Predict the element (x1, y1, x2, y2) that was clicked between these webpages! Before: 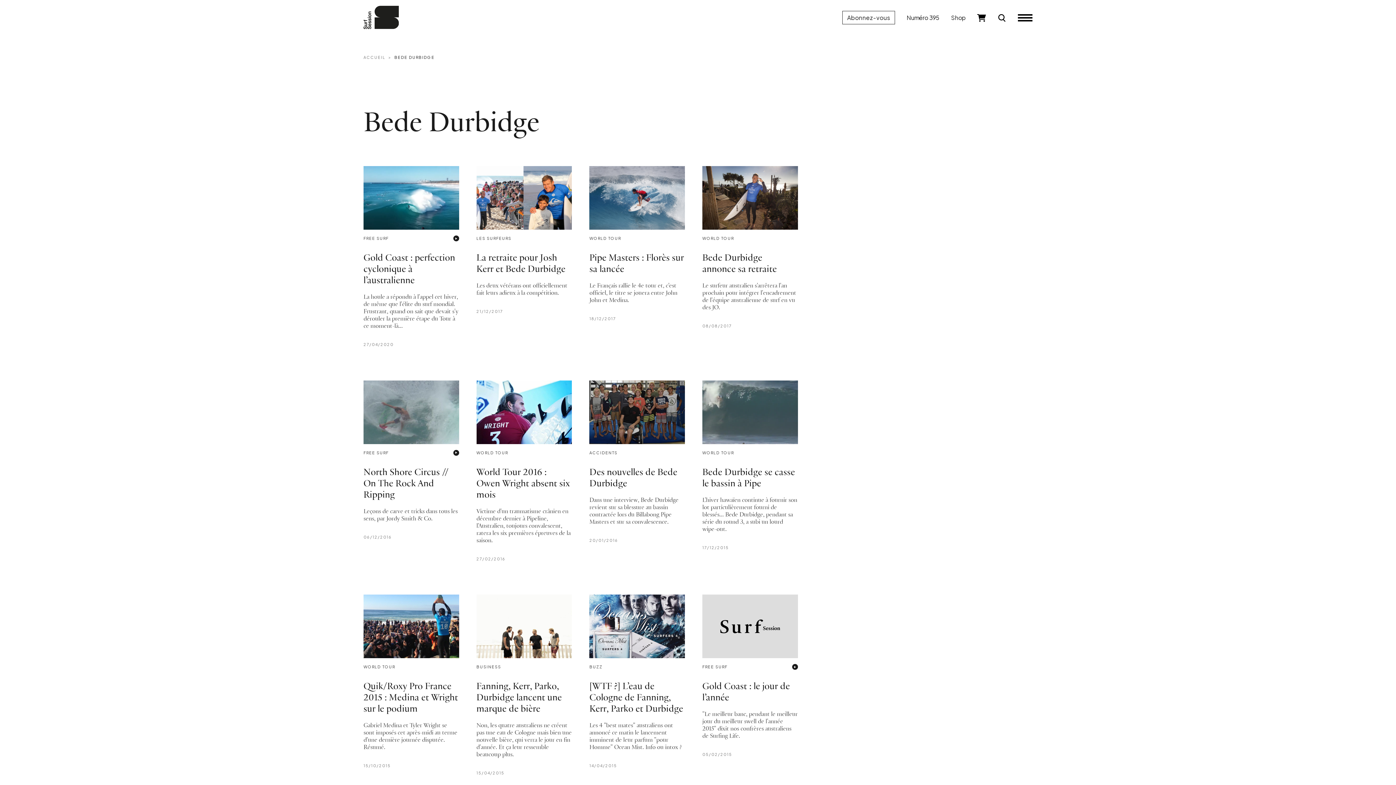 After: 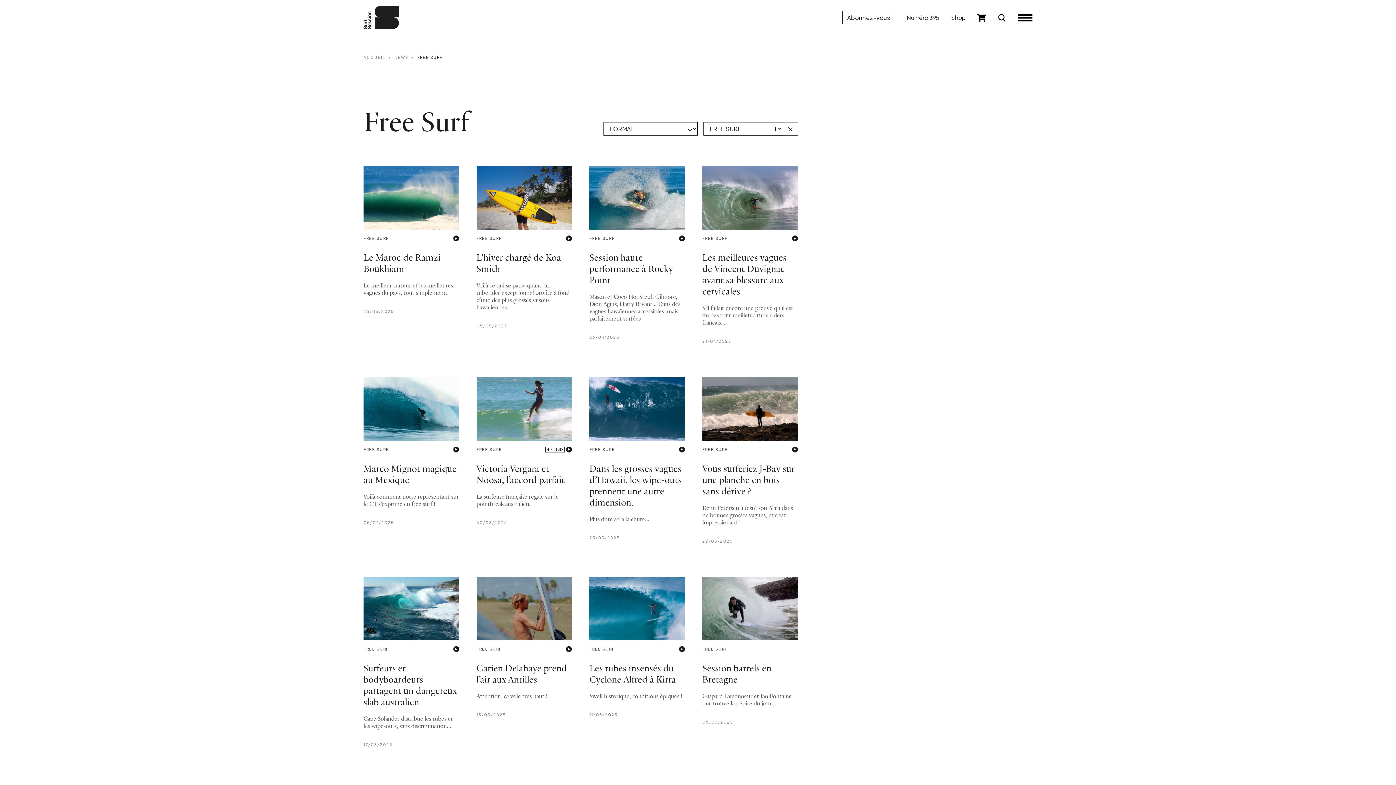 Action: label: FREE SURF bbox: (363, 236, 388, 240)